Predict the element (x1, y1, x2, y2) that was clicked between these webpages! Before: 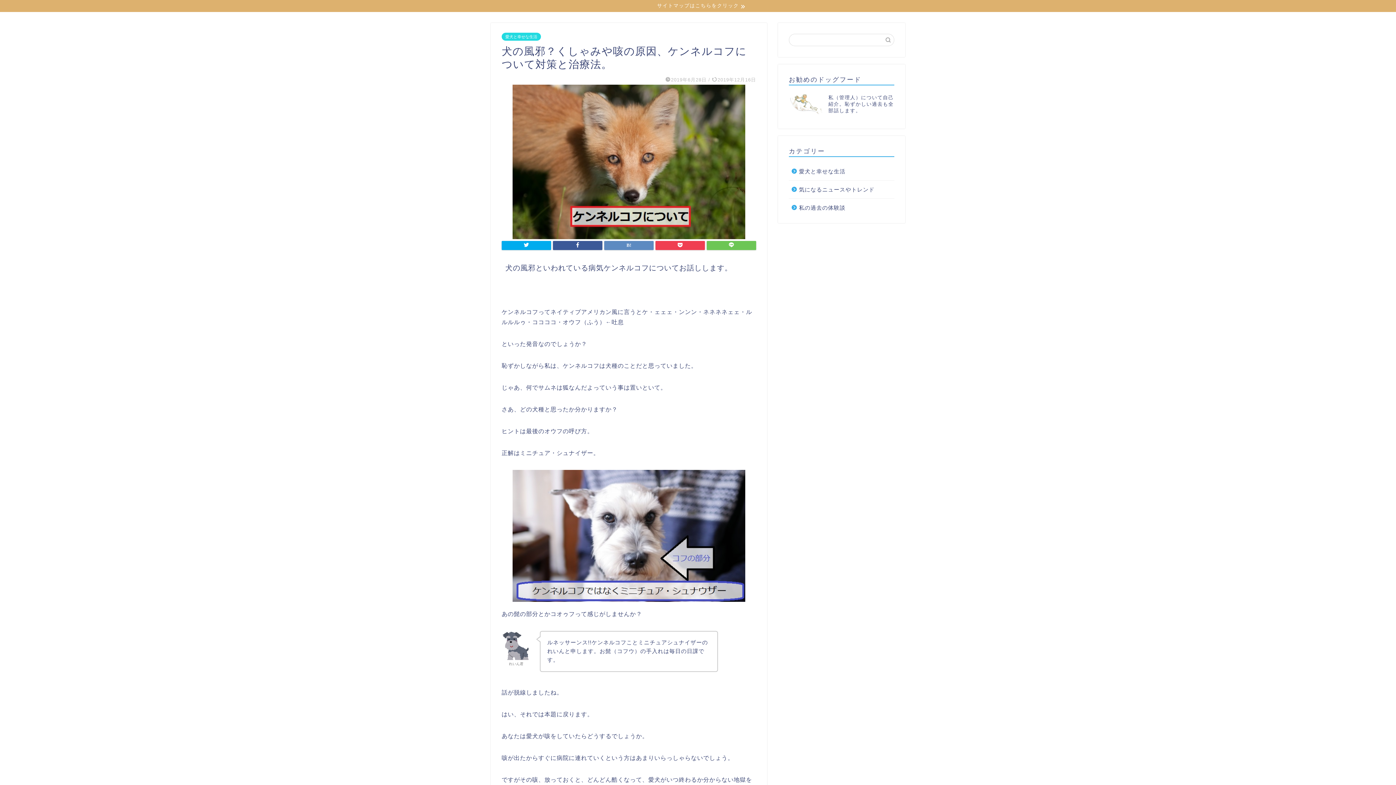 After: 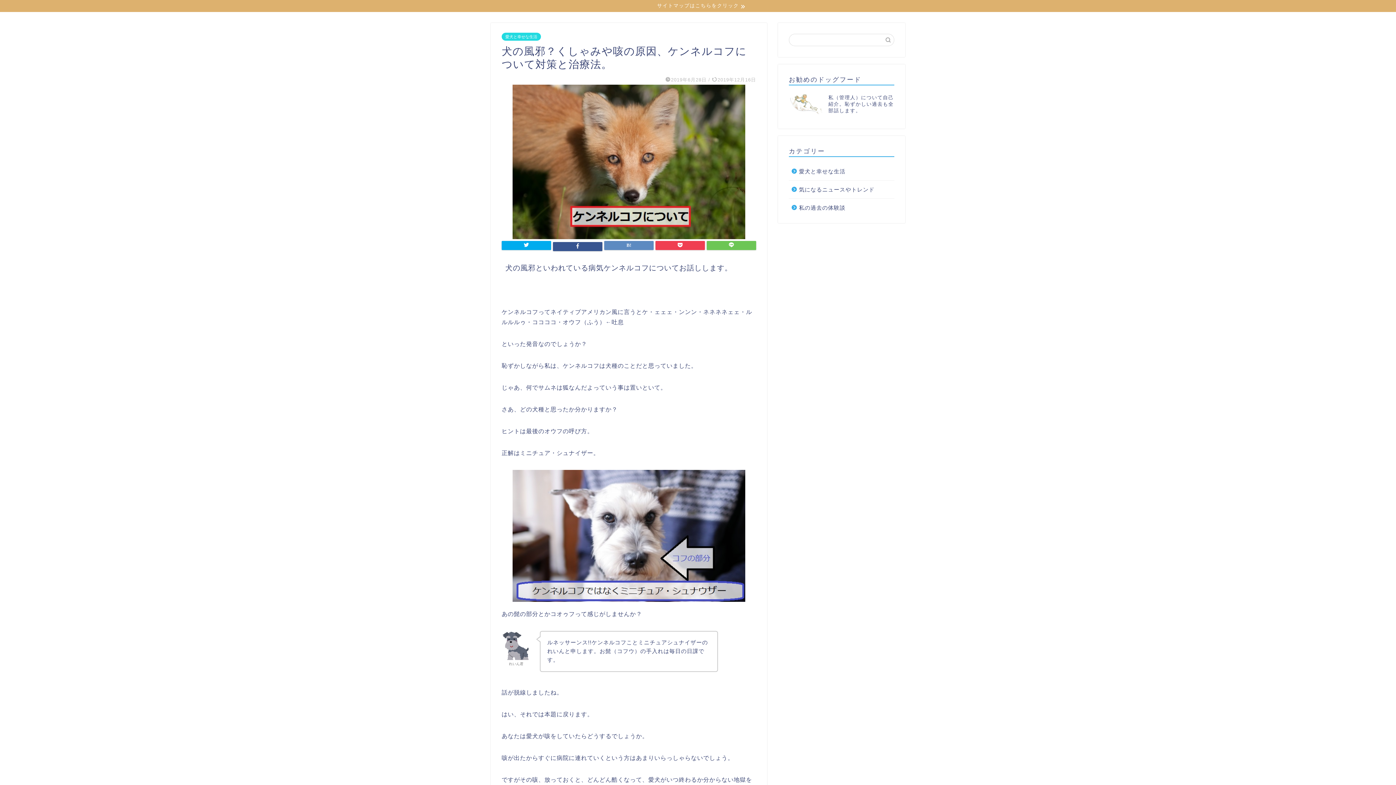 Action: bbox: (553, 241, 602, 250)